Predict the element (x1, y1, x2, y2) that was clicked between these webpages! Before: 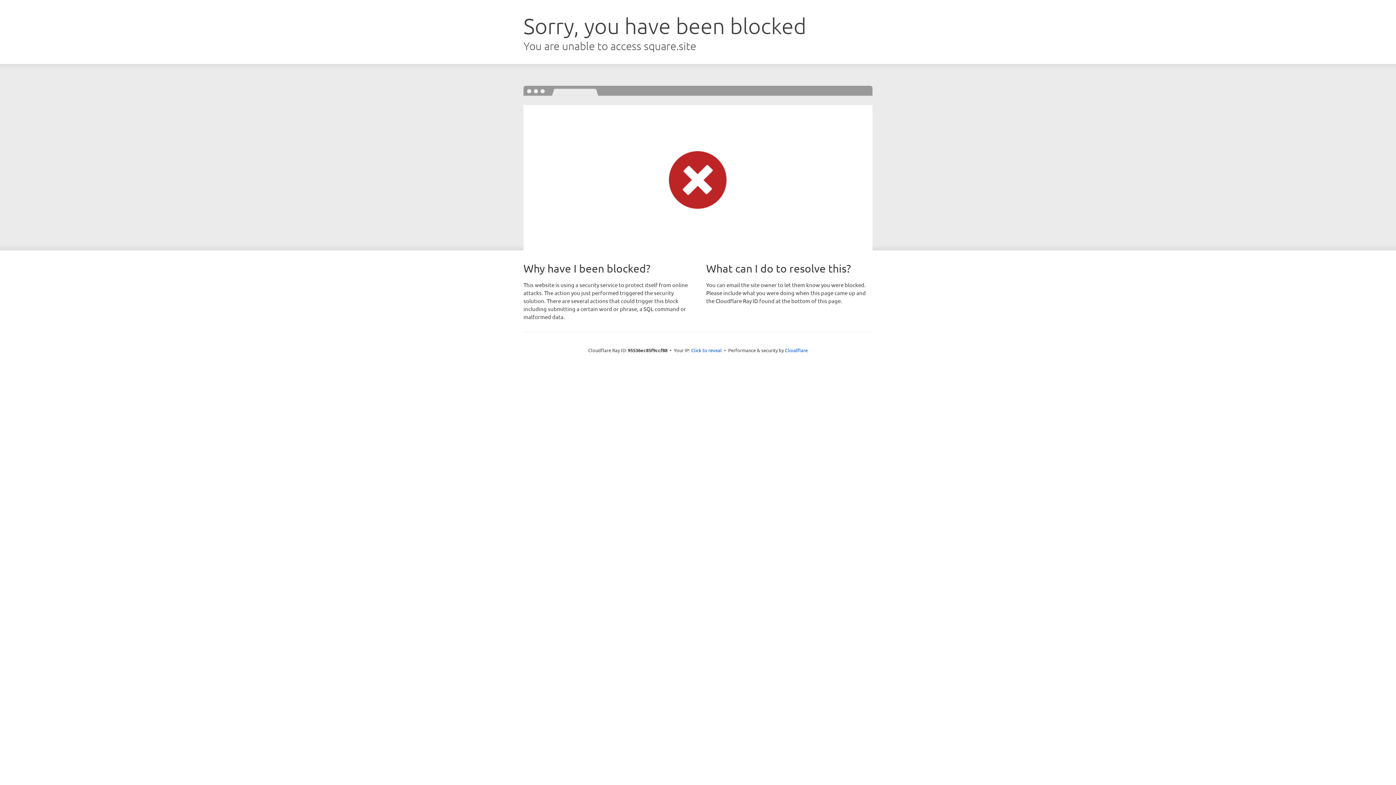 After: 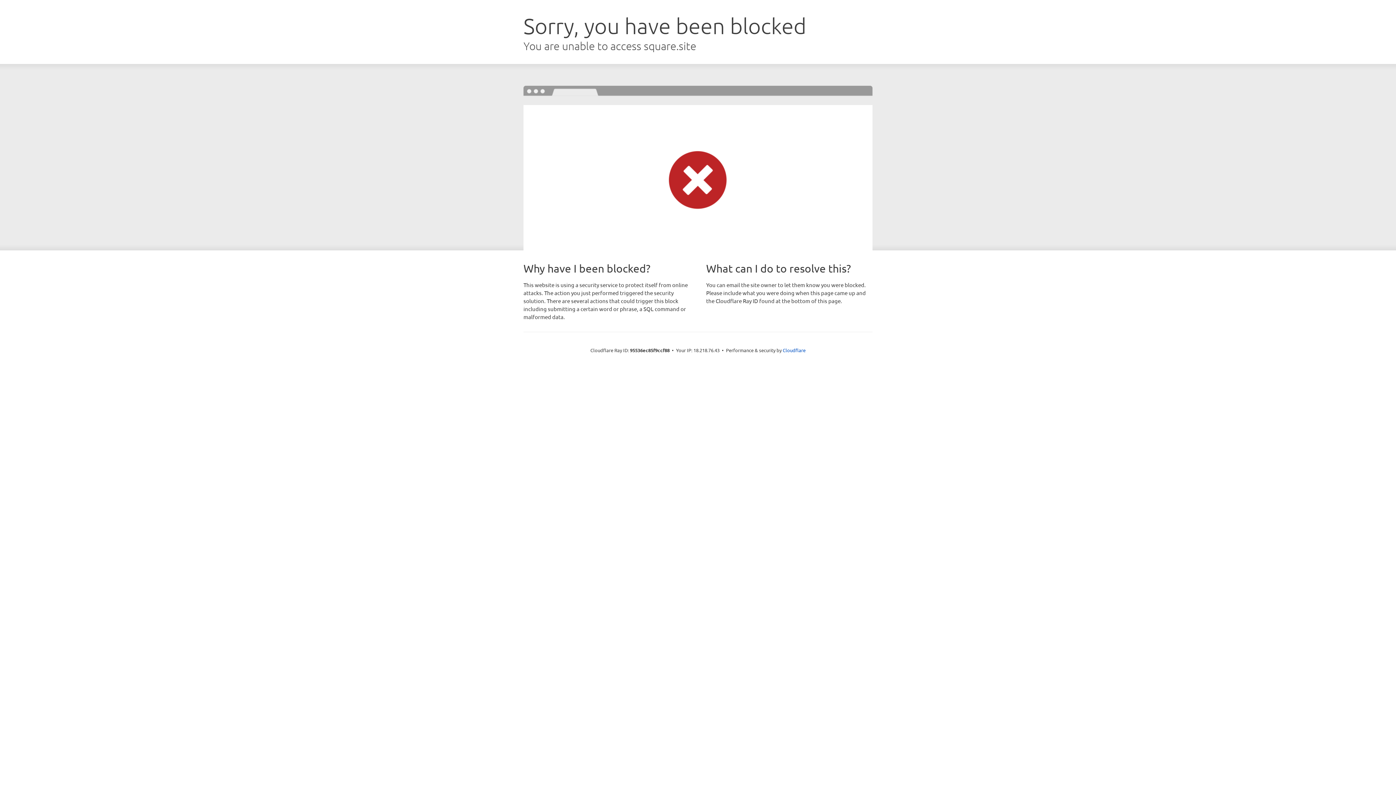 Action: bbox: (691, 346, 722, 353) label: Click to reveal